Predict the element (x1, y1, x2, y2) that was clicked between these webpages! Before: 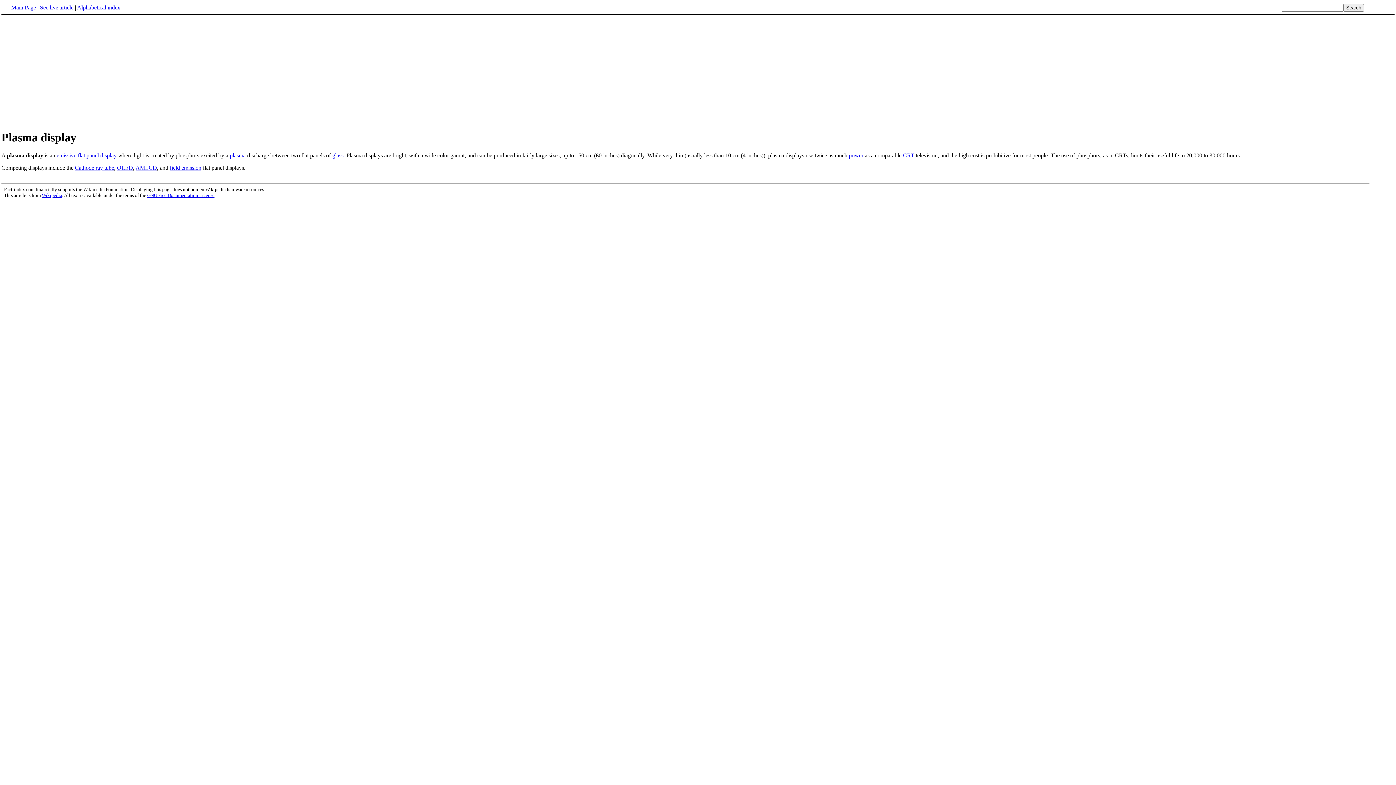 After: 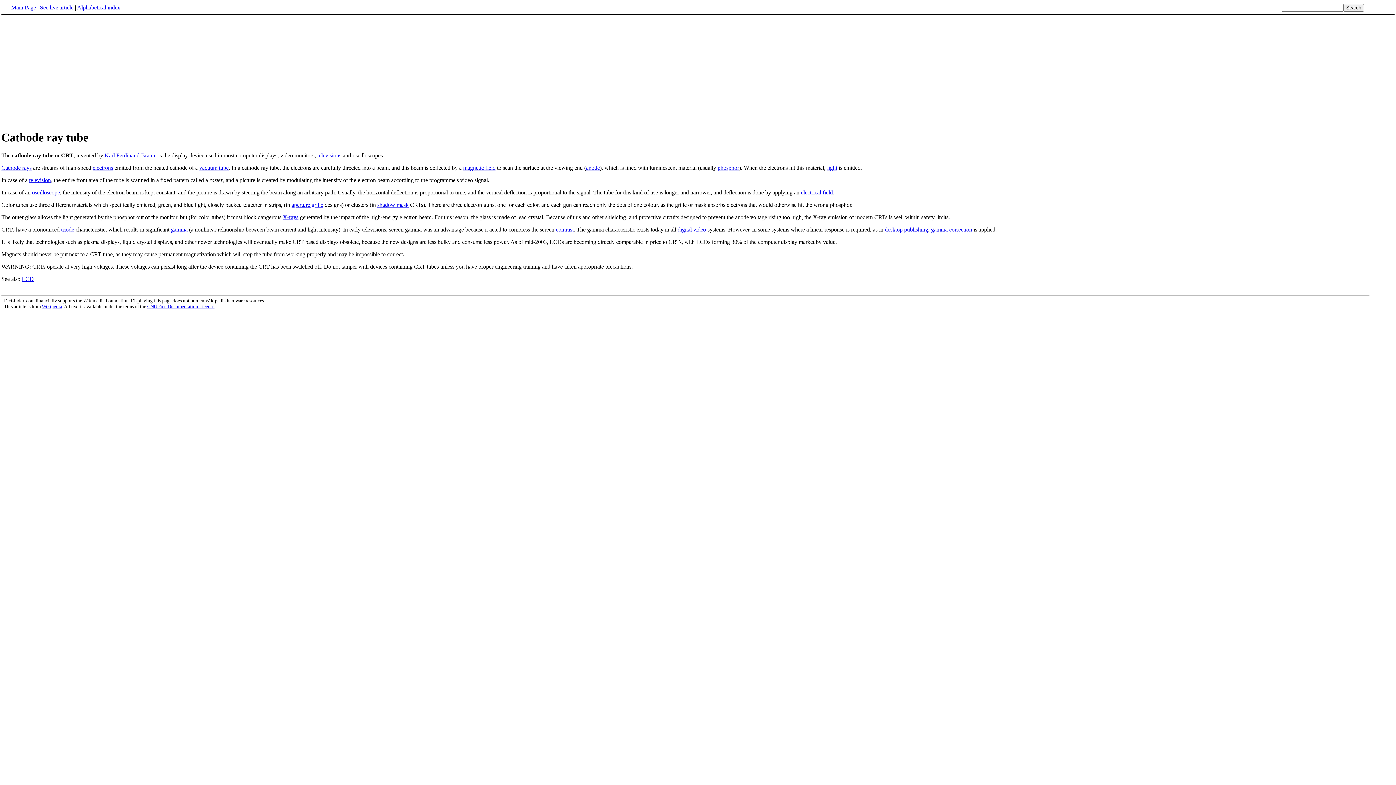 Action: bbox: (903, 152, 914, 158) label: CRT